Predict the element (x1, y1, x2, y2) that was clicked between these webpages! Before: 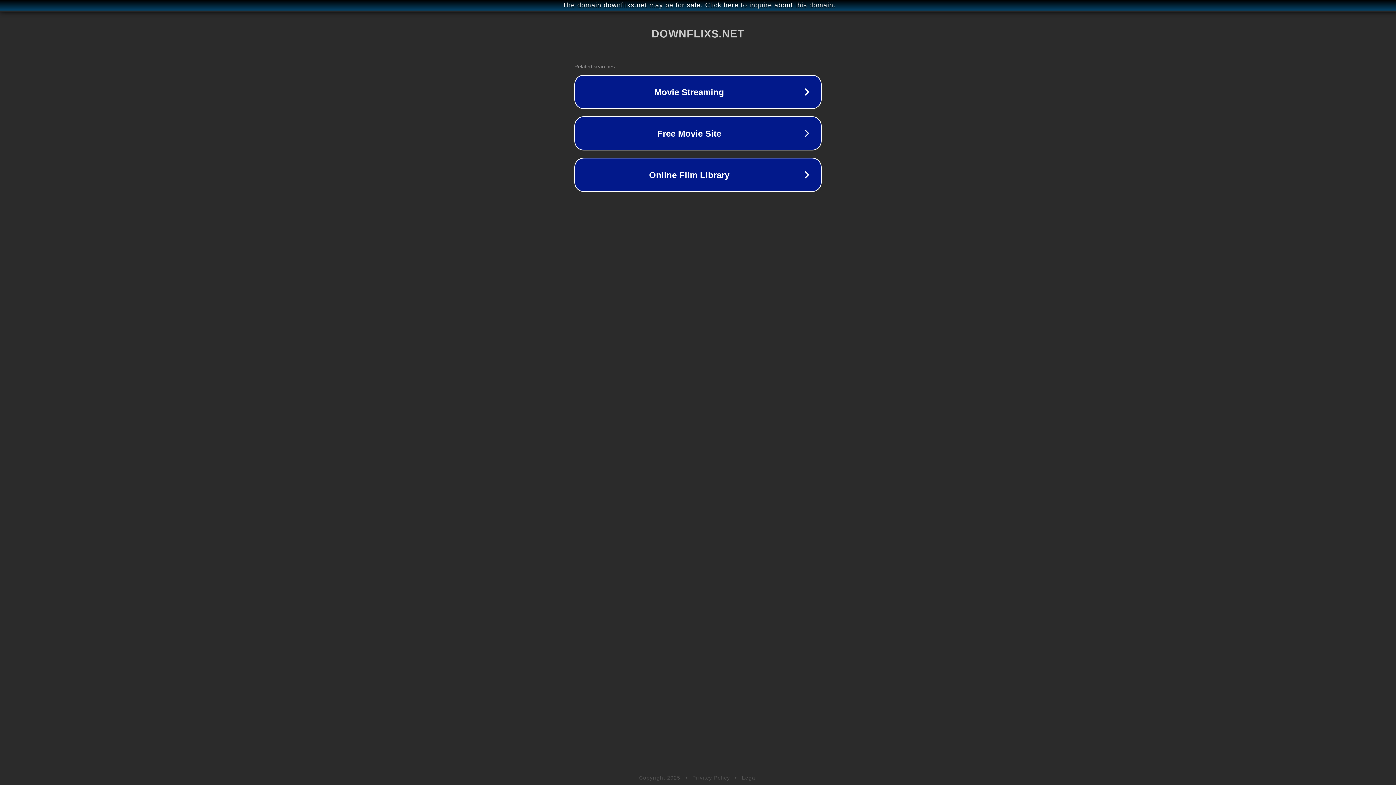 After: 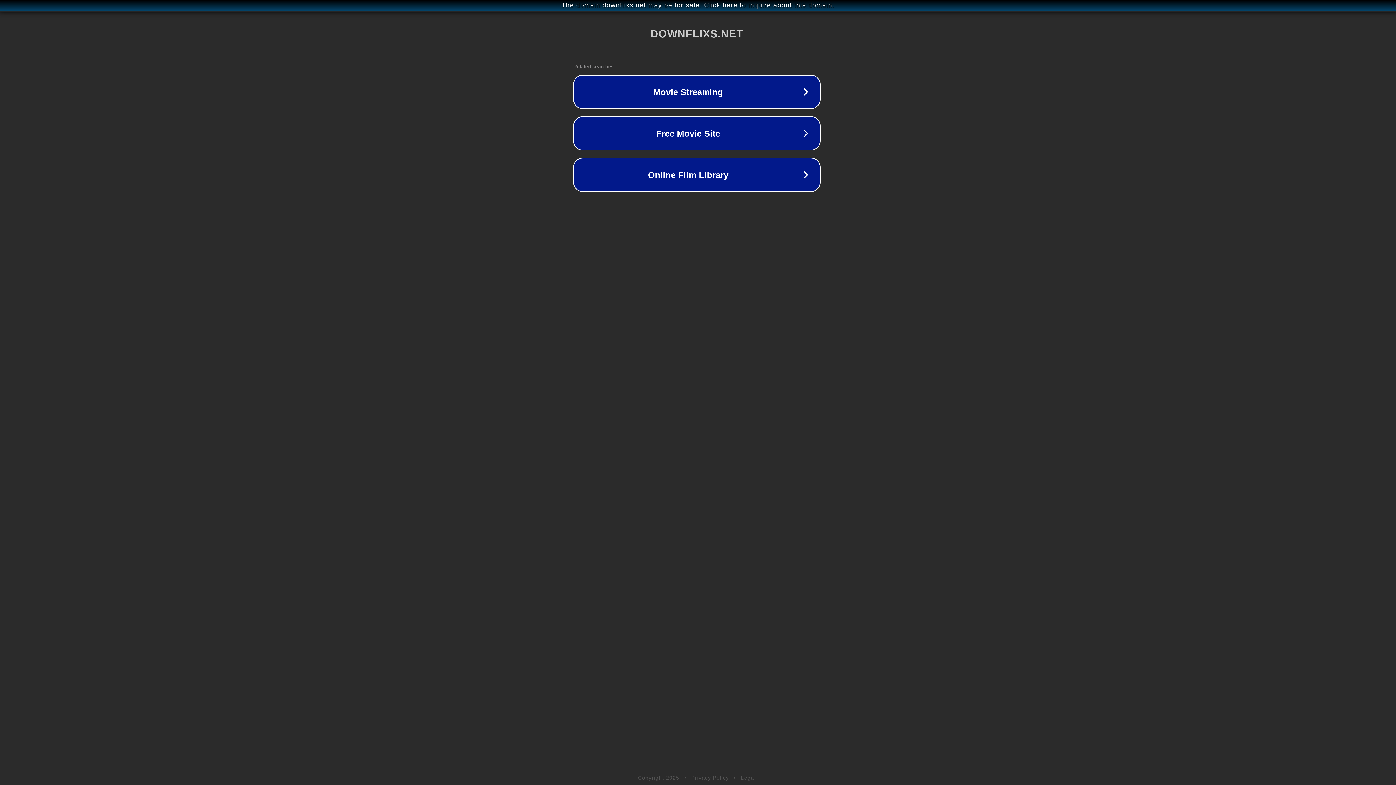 Action: bbox: (1, 1, 1397, 9) label: The domain downflixs.net may be for sale. Click here to inquire about this domain.